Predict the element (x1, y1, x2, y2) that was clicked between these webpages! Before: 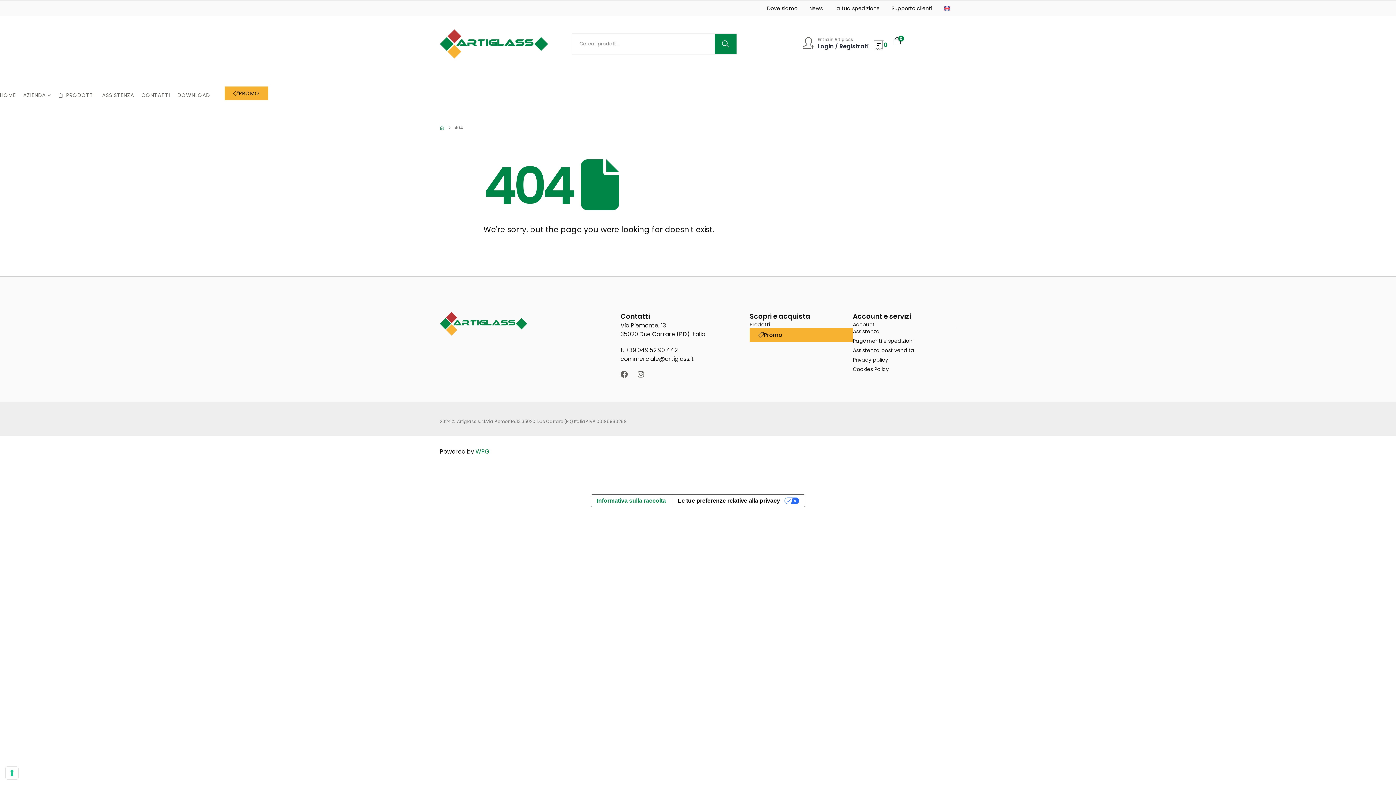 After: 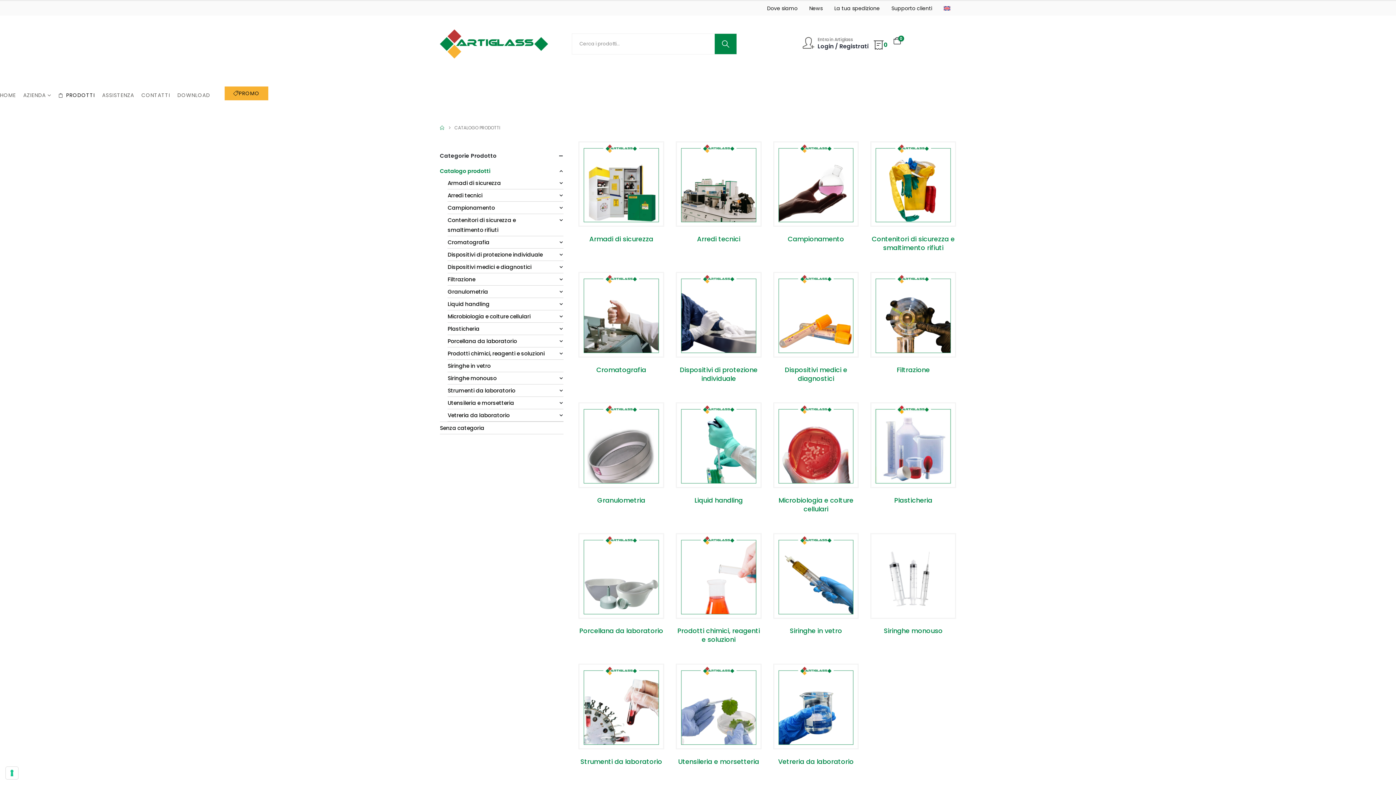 Action: bbox: (749, 321, 853, 328) label: Prodotti